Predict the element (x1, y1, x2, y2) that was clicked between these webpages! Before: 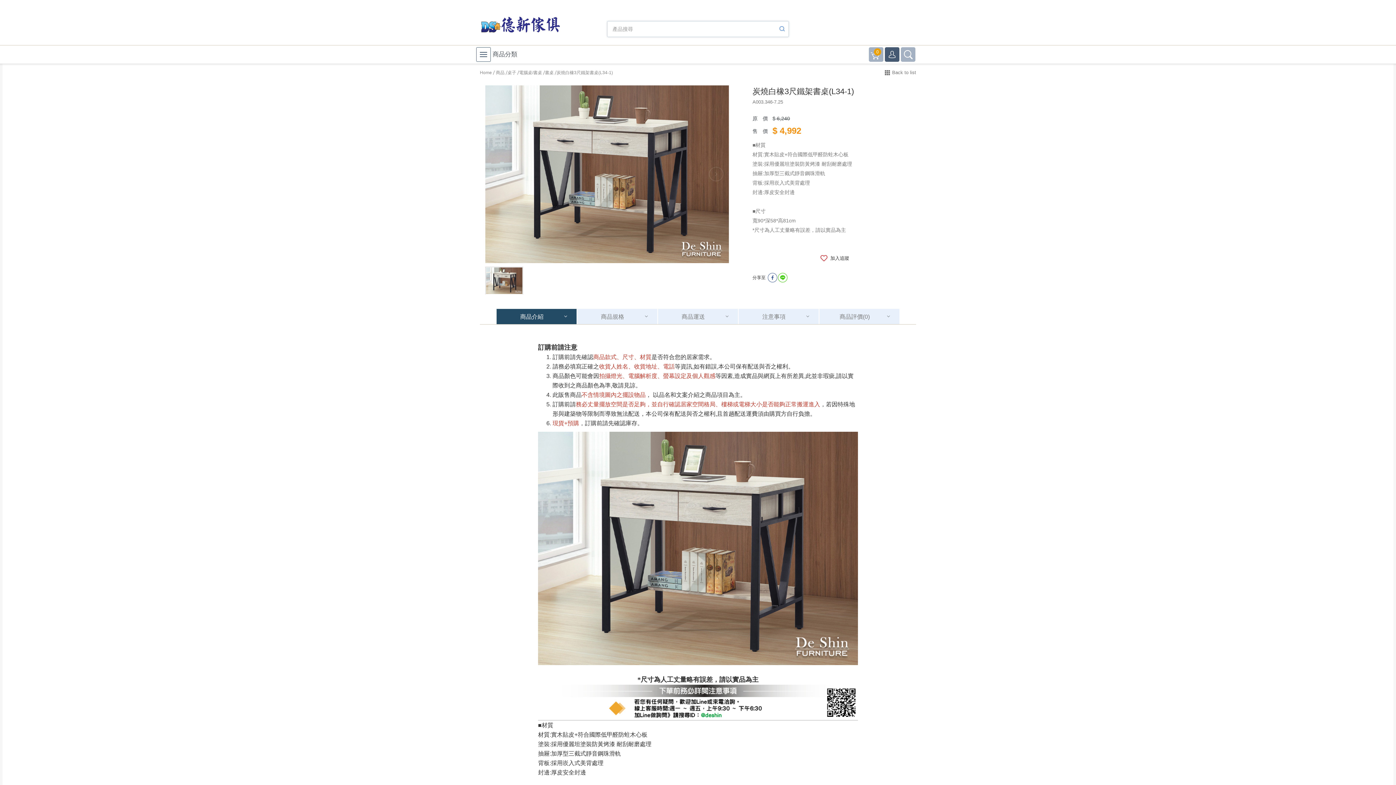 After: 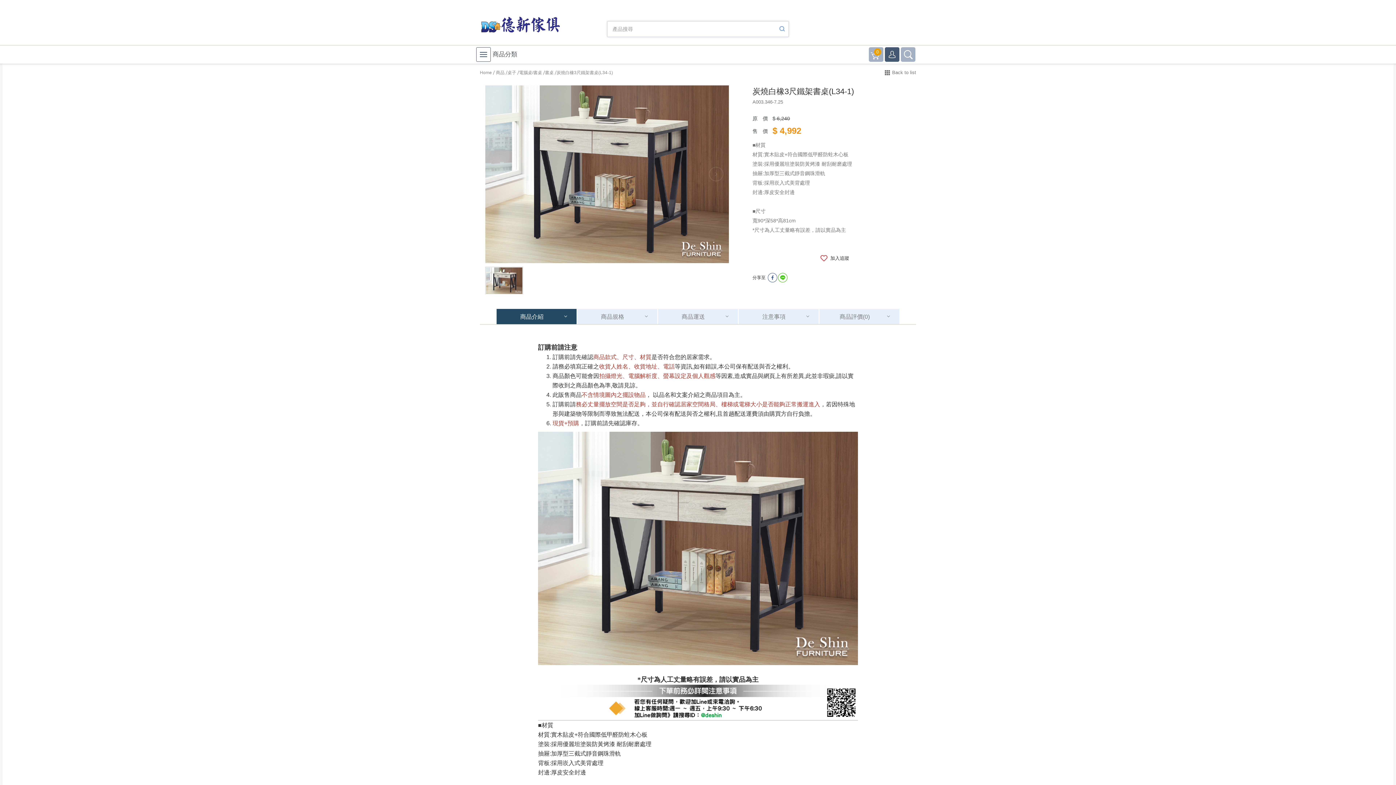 Action: bbox: (485, 266, 523, 294)